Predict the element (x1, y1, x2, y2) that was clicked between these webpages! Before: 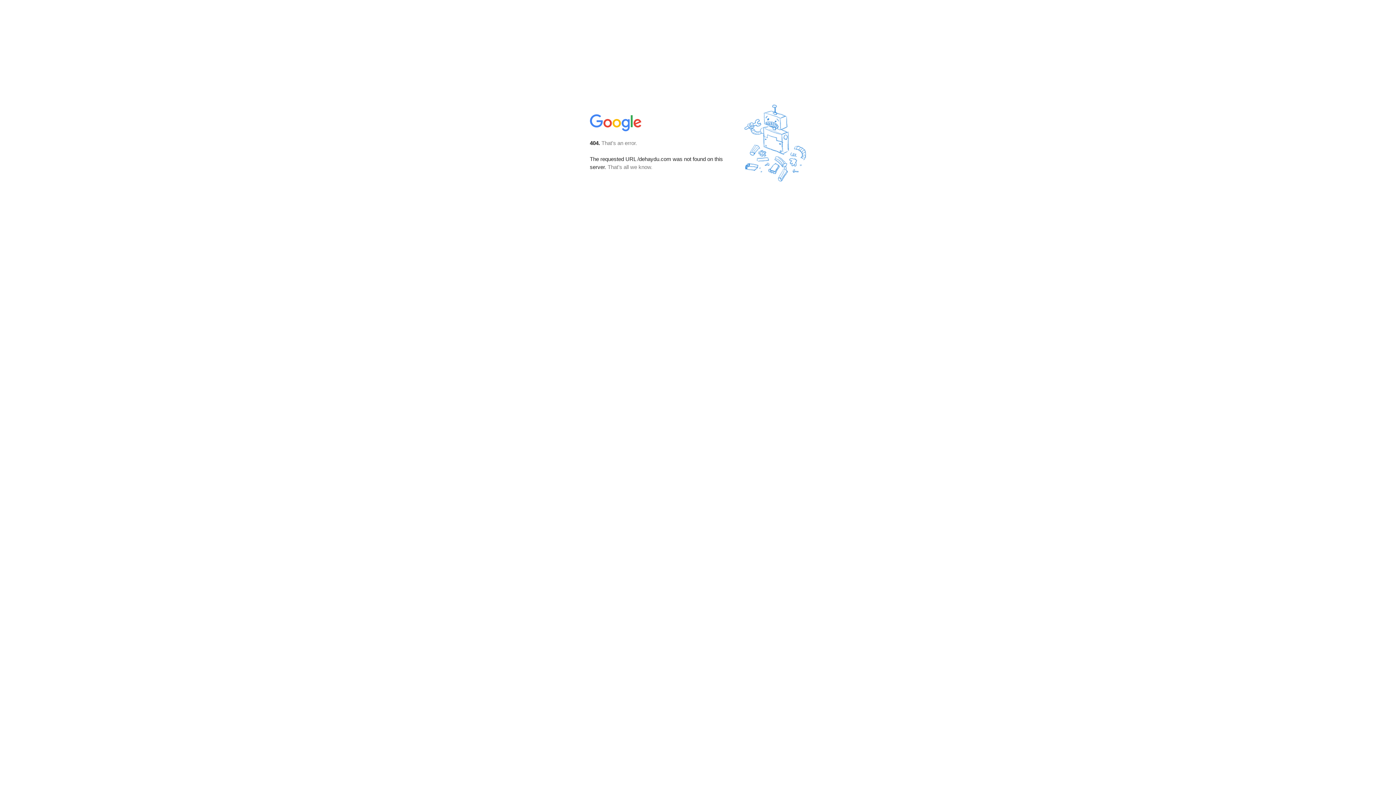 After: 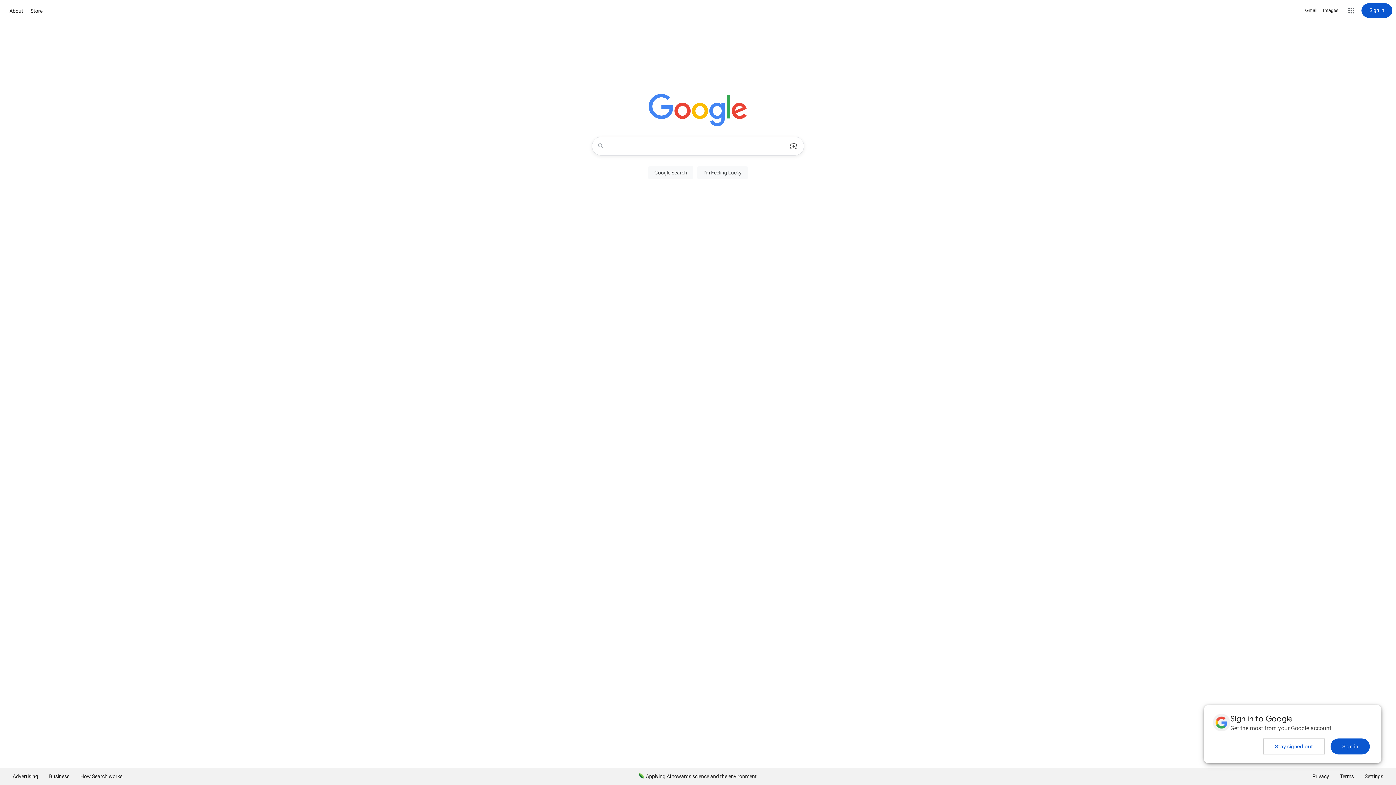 Action: bbox: (590, 127, 642, 134)